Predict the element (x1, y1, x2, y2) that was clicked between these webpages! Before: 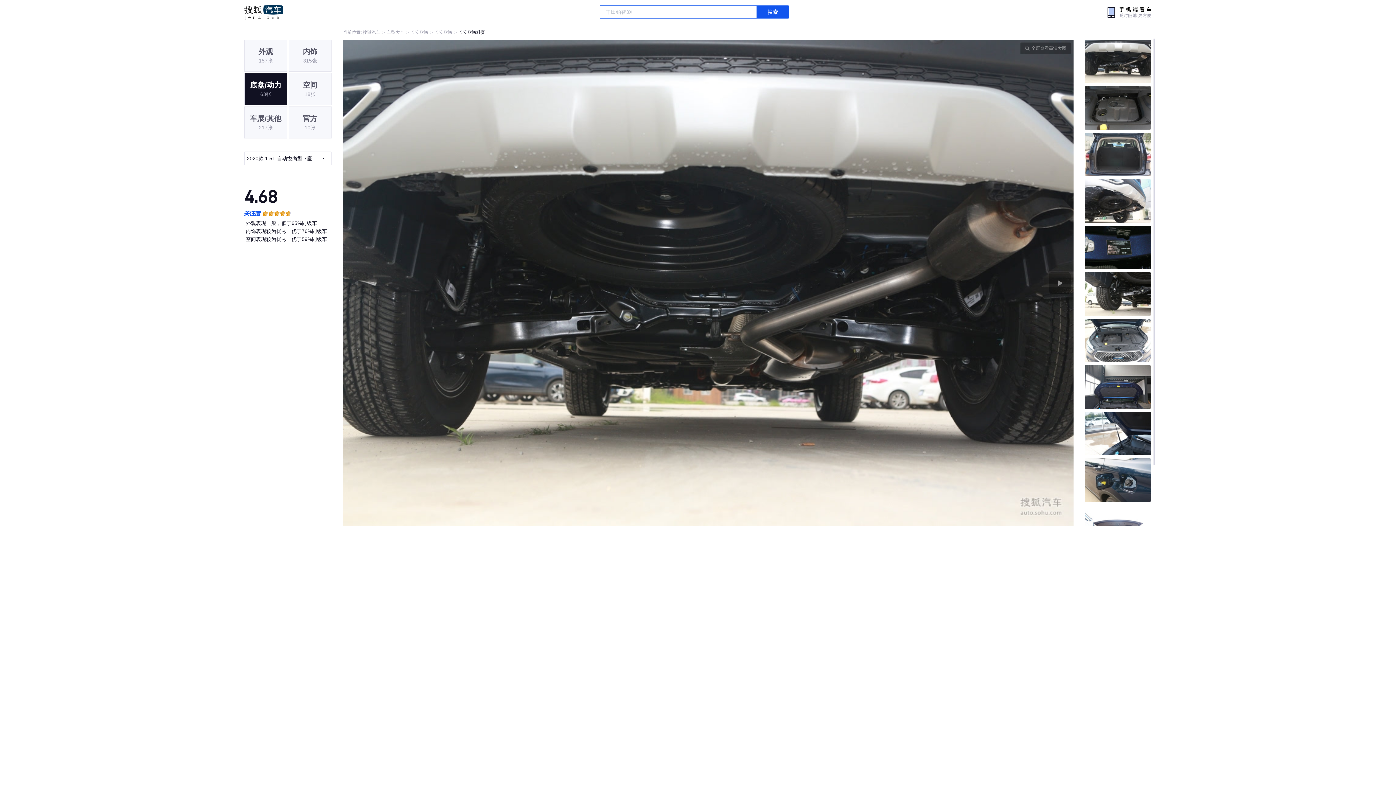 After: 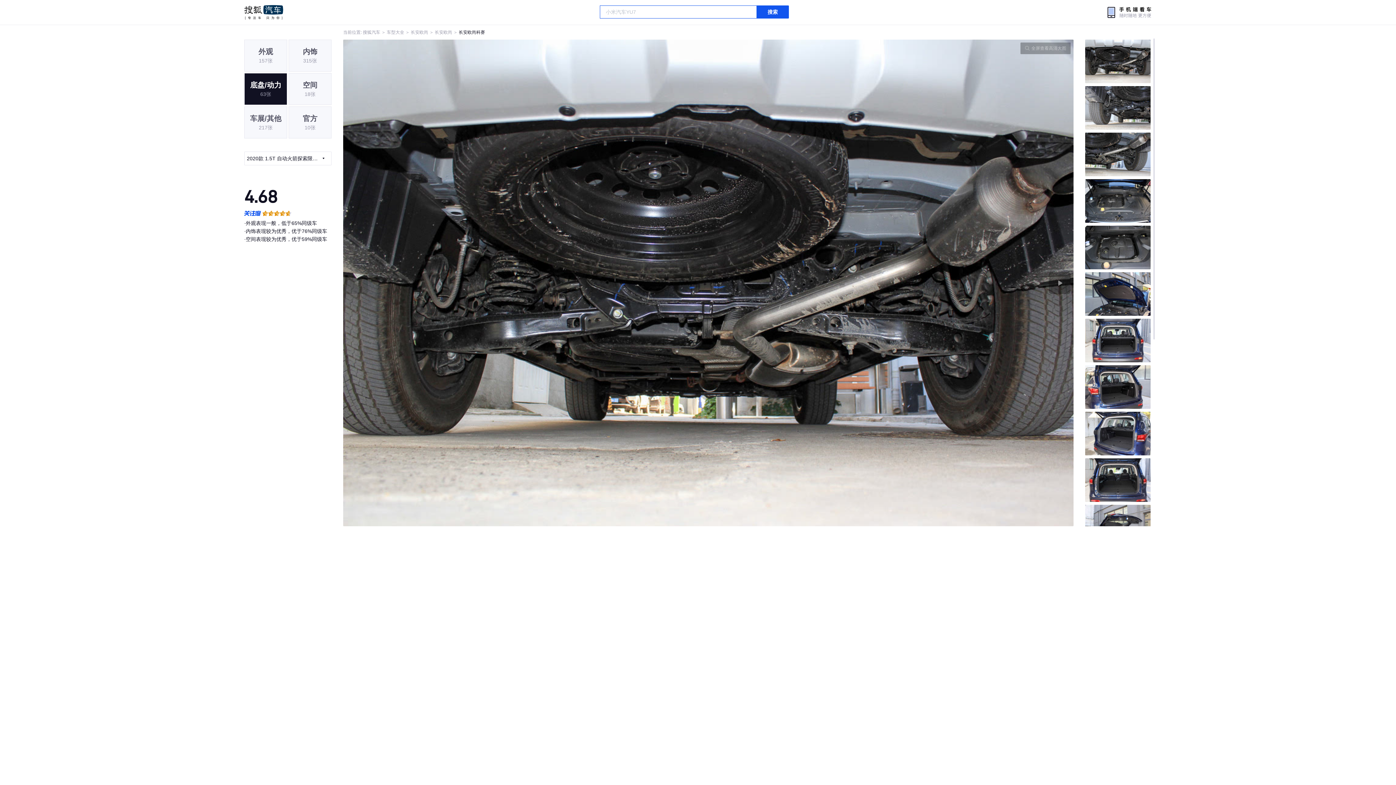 Action: label: 底盘/动力
63张 bbox: (244, 73, 287, 105)